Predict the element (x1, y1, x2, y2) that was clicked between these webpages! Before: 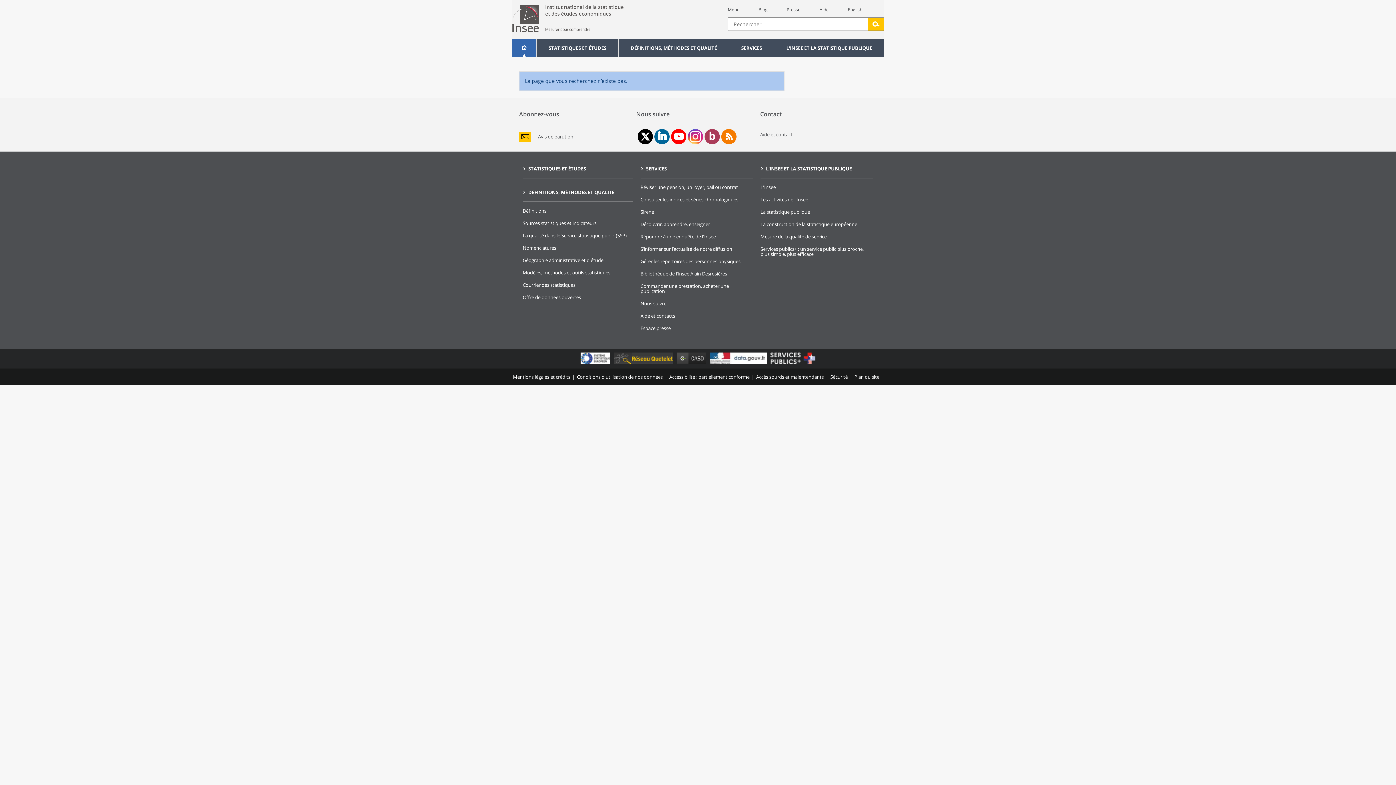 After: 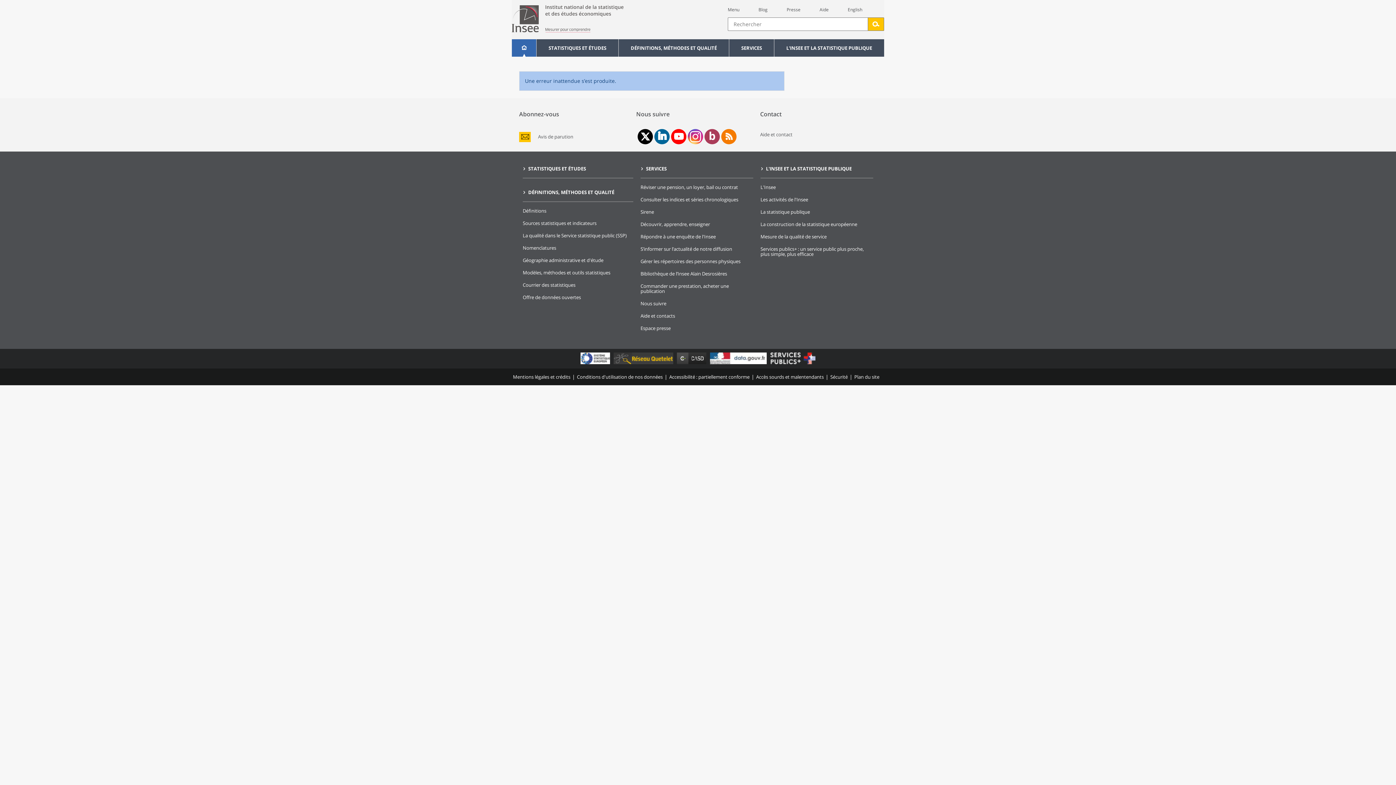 Action: bbox: (760, 131, 792, 137) label: Aide et contact